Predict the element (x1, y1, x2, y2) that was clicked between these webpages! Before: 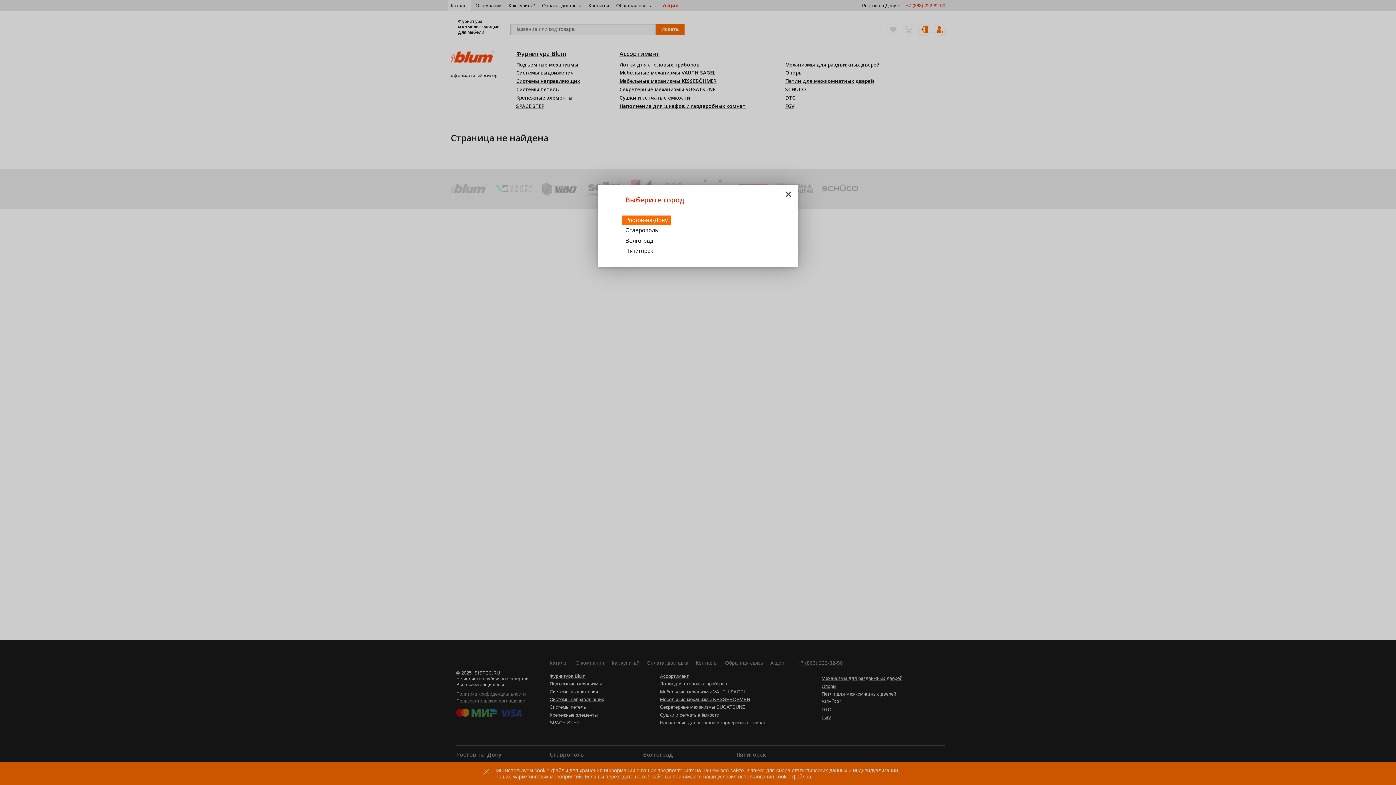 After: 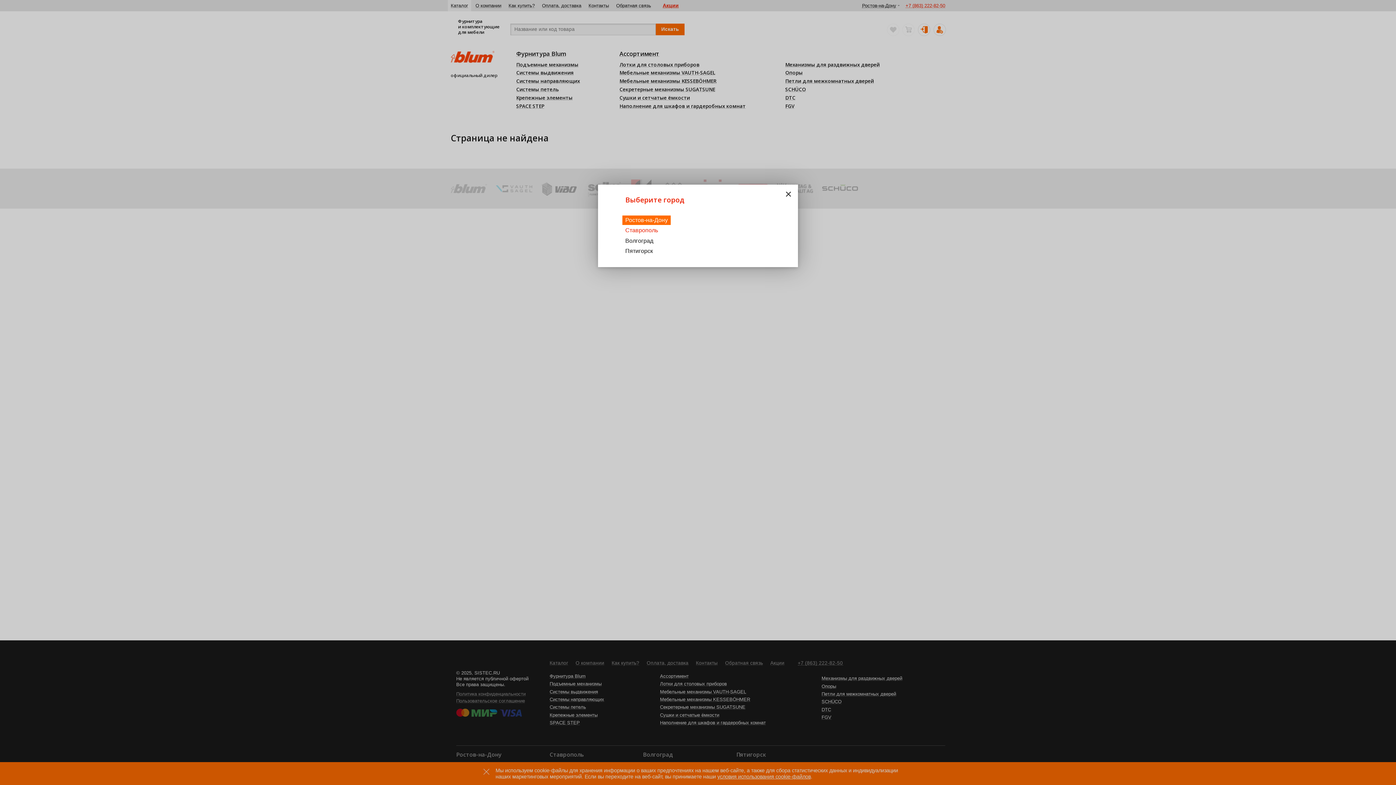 Action: bbox: (622, 226, 661, 235) label: Ставрополь